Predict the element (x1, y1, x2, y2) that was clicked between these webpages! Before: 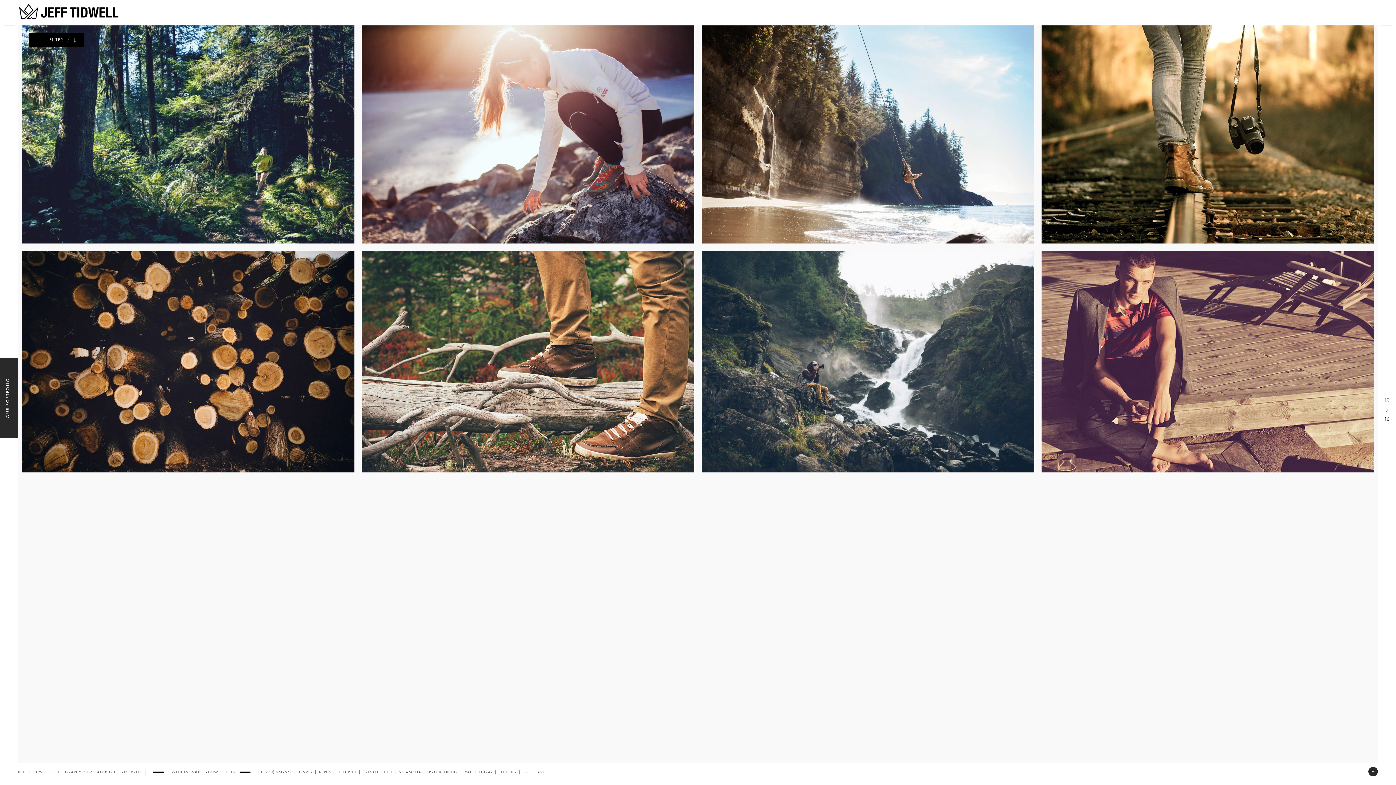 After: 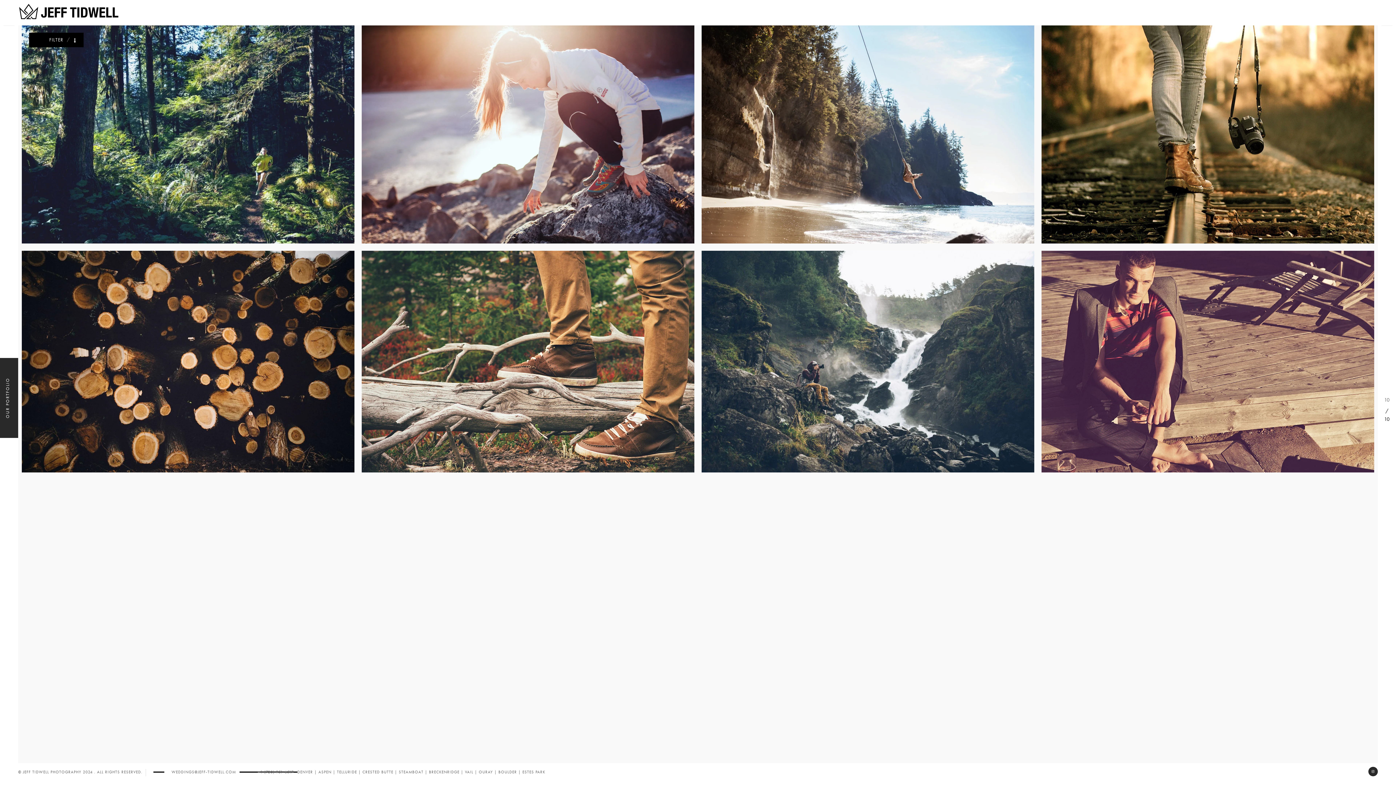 Action: bbox: (254, 770, 297, 774) label: +1 (720) 951-6517